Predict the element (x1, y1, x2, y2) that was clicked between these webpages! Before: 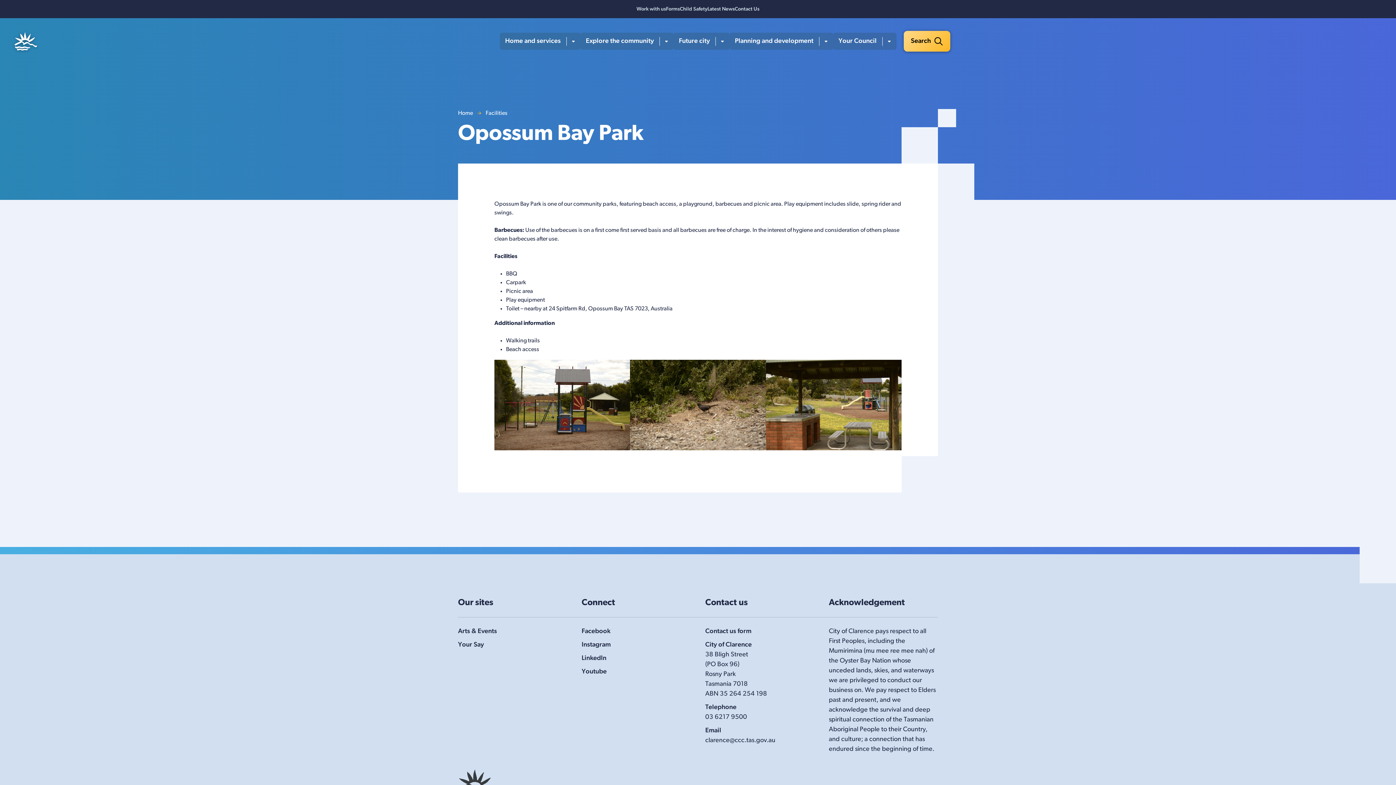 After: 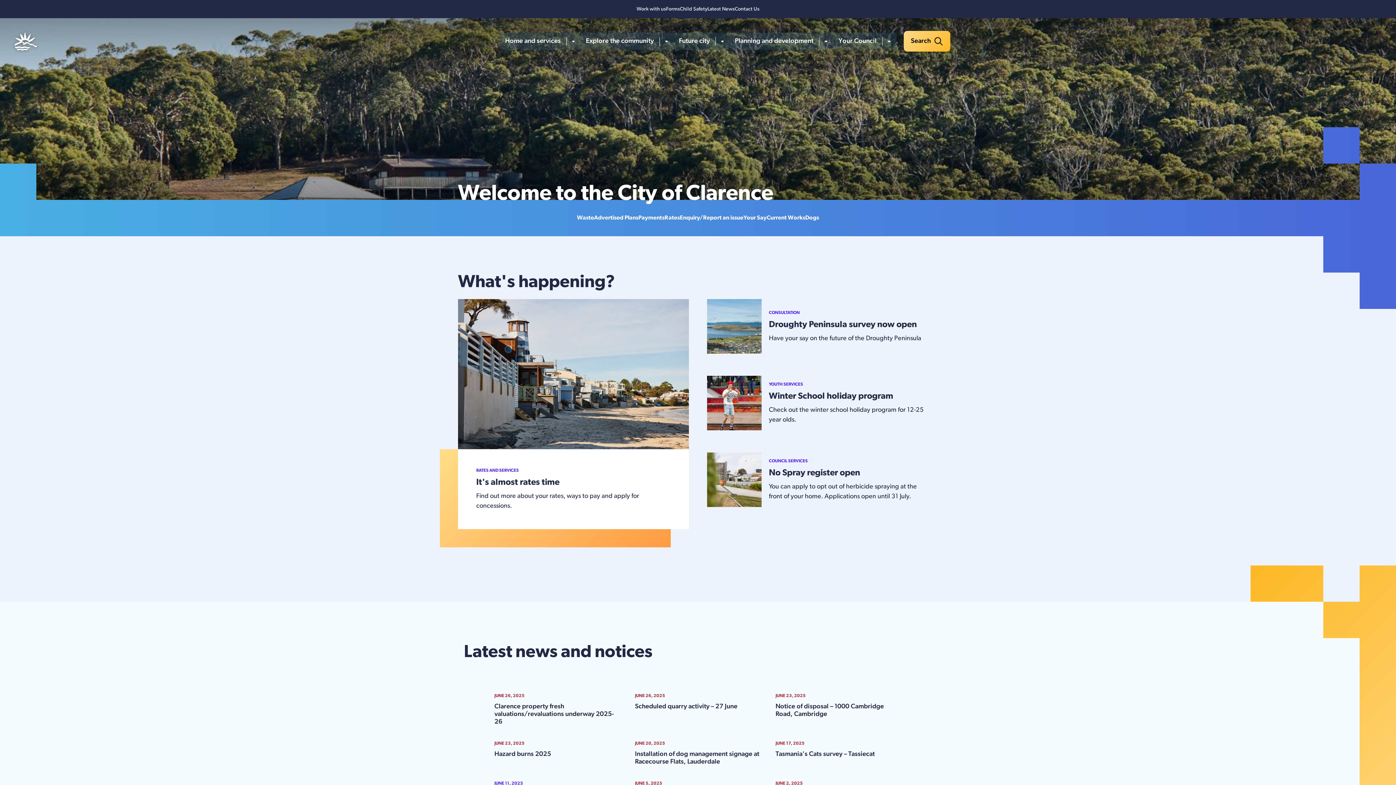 Action: label: Home bbox: (458, 110, 473, 116)